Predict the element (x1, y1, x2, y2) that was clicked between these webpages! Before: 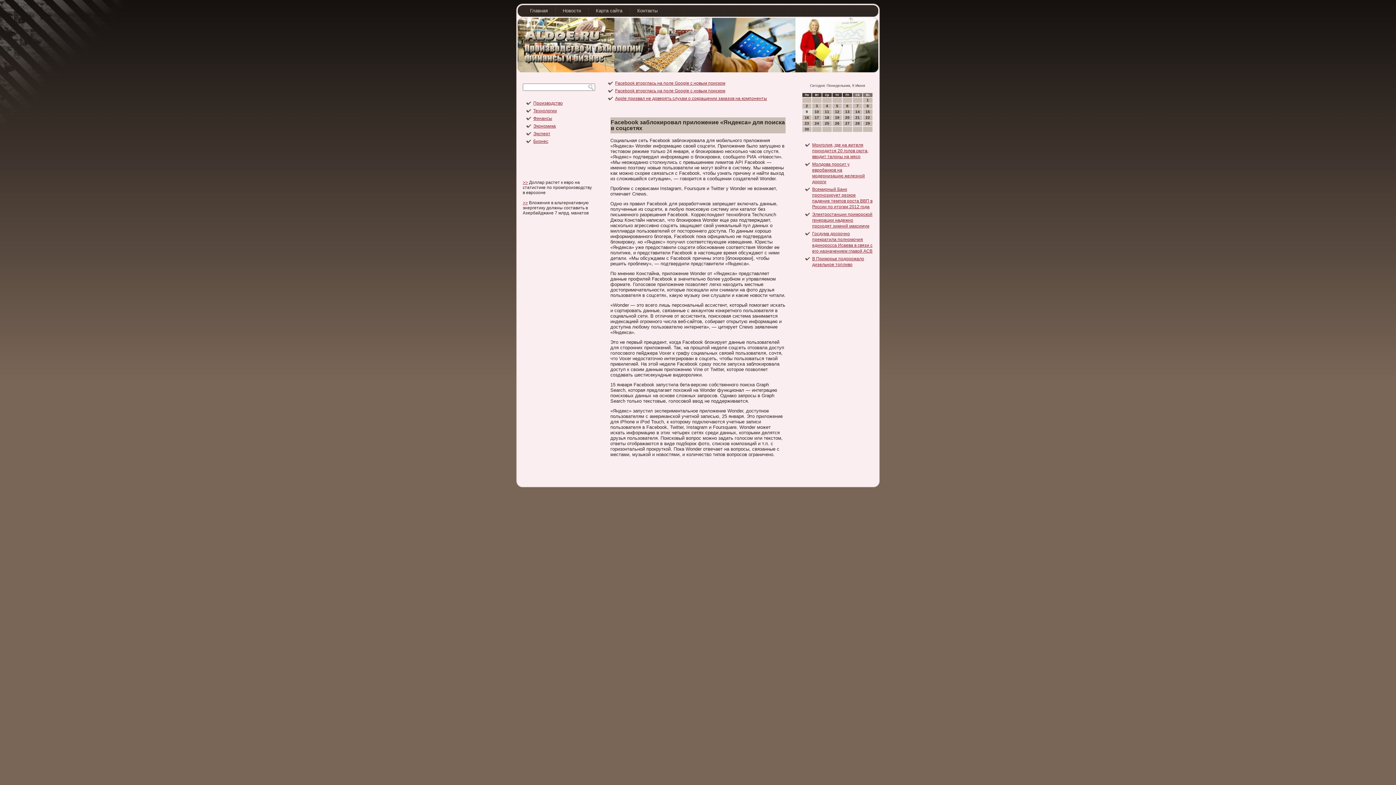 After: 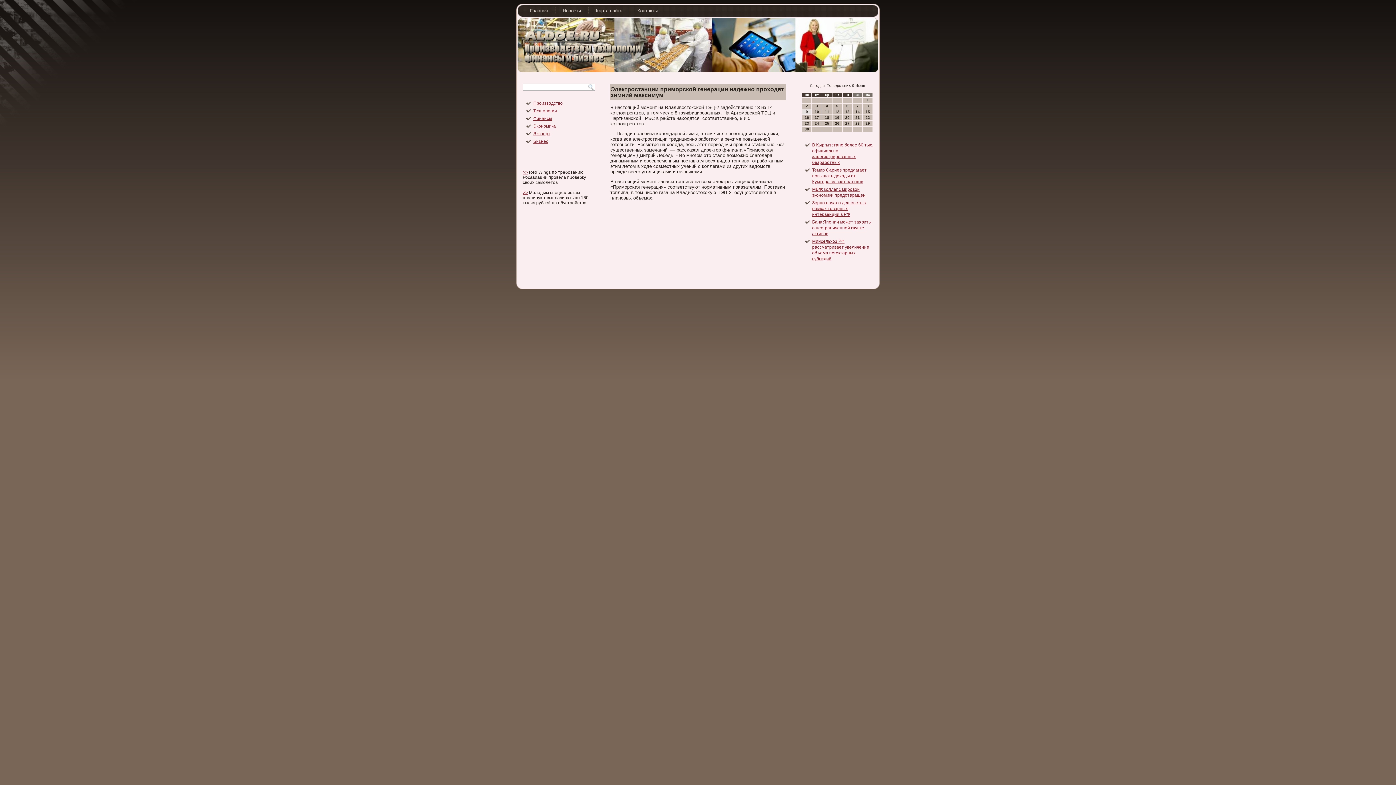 Action: bbox: (812, 212, 872, 228) label: Электростанции приморской генерации надежно проходят зимний максимум